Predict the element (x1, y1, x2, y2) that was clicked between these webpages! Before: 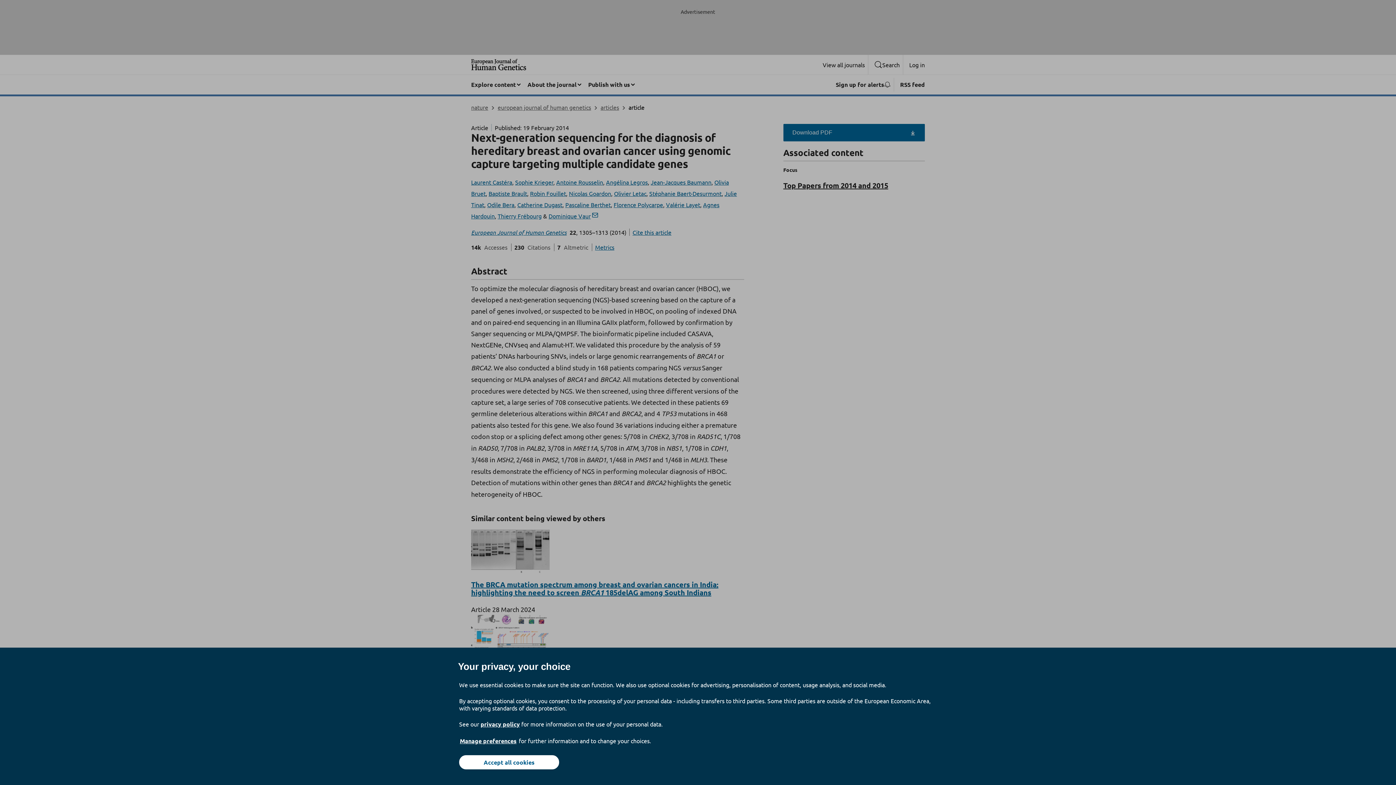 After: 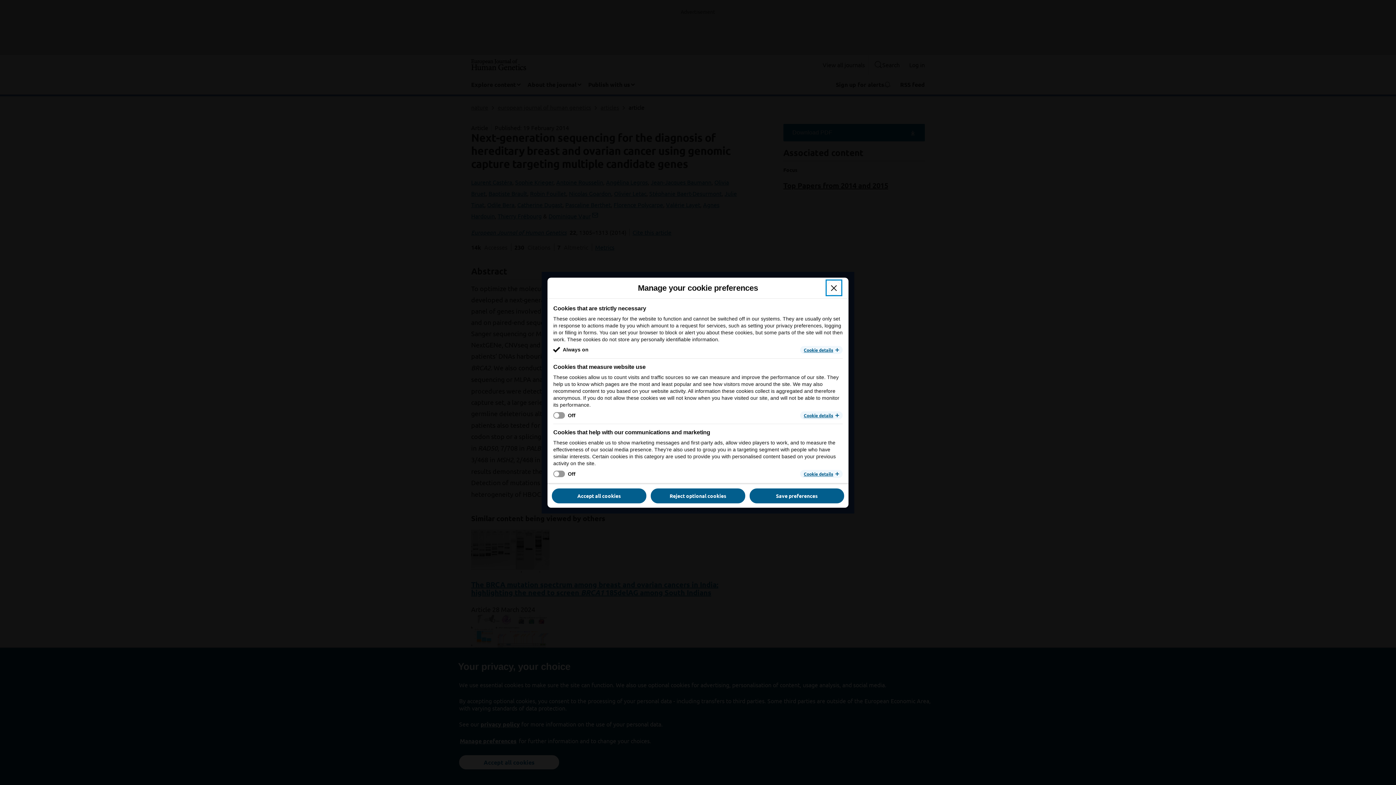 Action: label: Manage preferences bbox: (459, 737, 517, 745)